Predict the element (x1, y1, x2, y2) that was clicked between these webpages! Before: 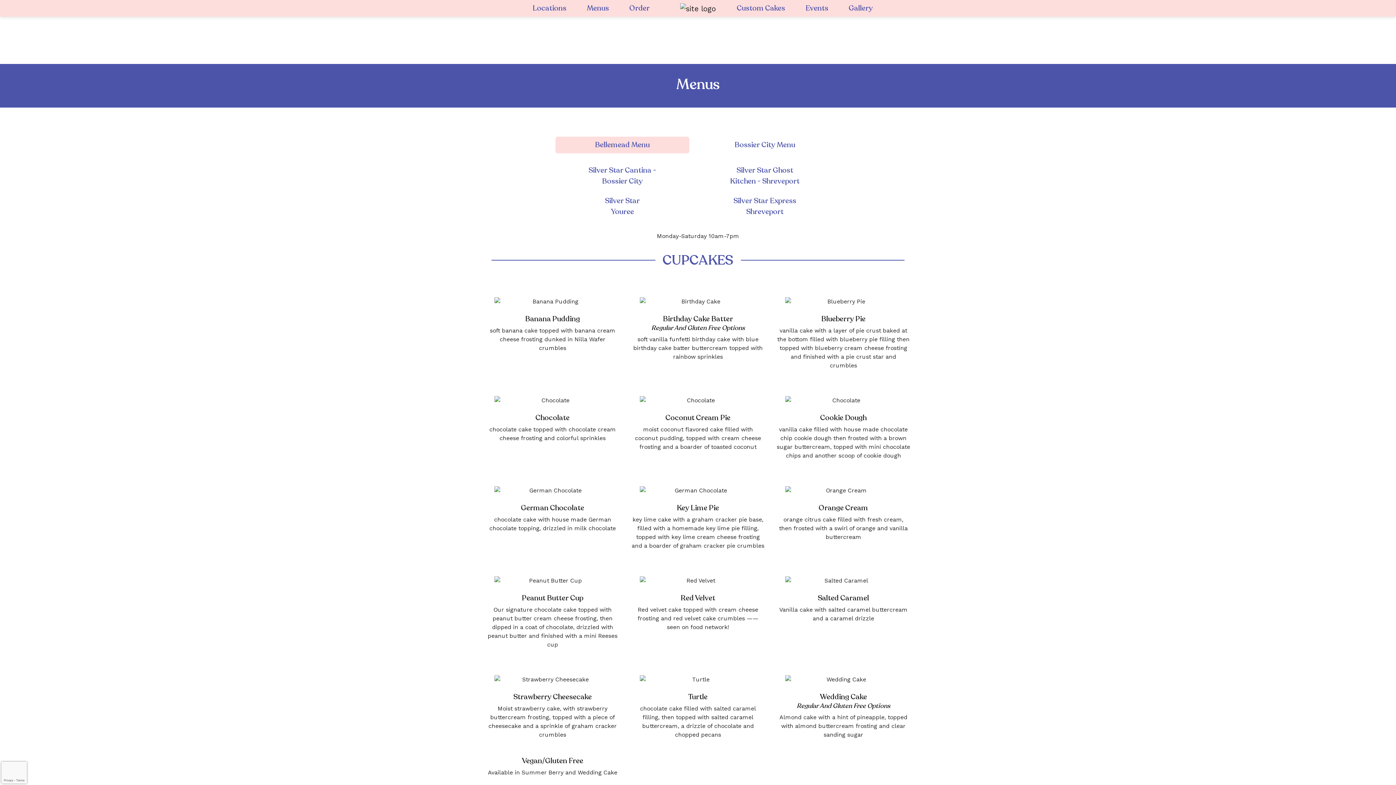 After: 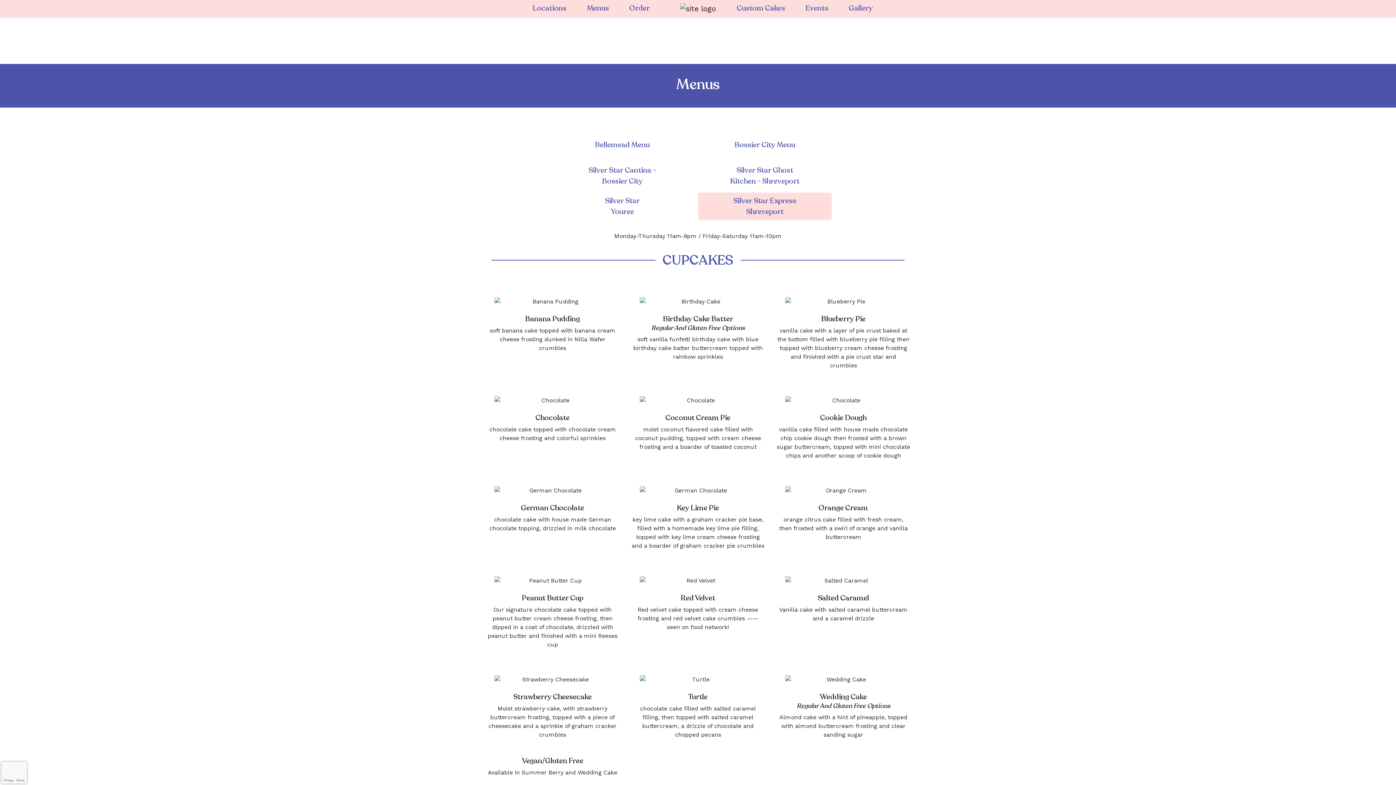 Action: bbox: (698, 192, 832, 220) label: Silver Star Express
Shreveport